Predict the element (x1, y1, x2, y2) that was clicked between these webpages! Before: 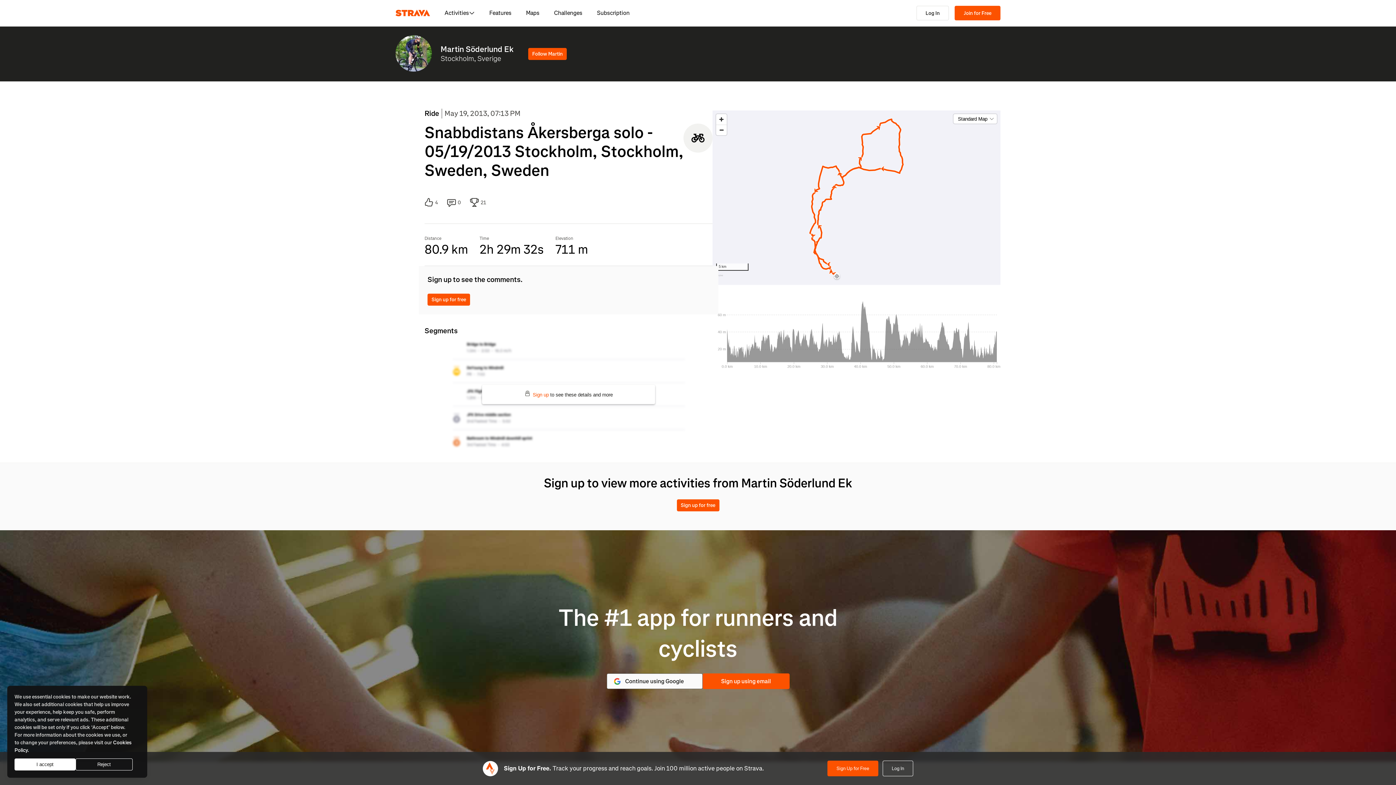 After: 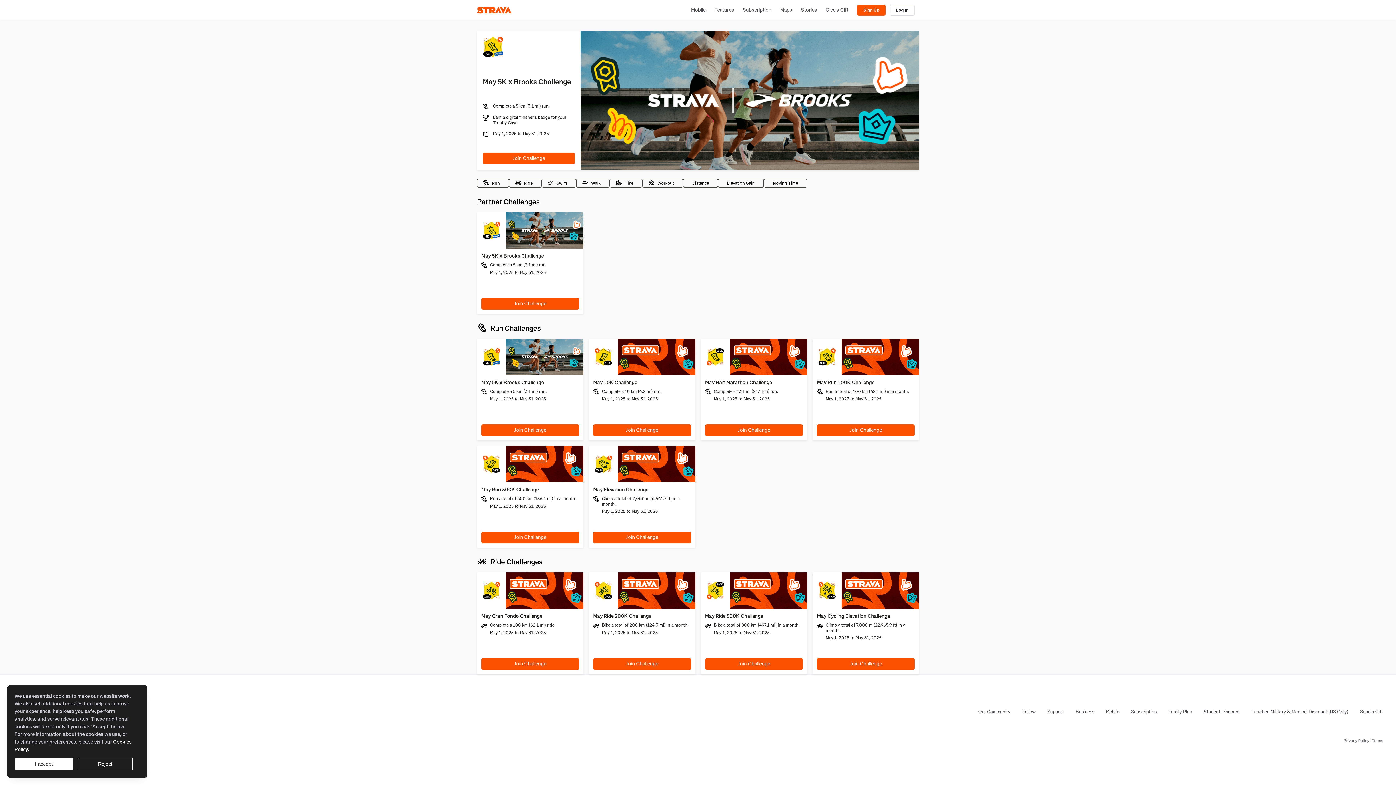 Action: label: Challenges bbox: (546, 0, 589, 26)